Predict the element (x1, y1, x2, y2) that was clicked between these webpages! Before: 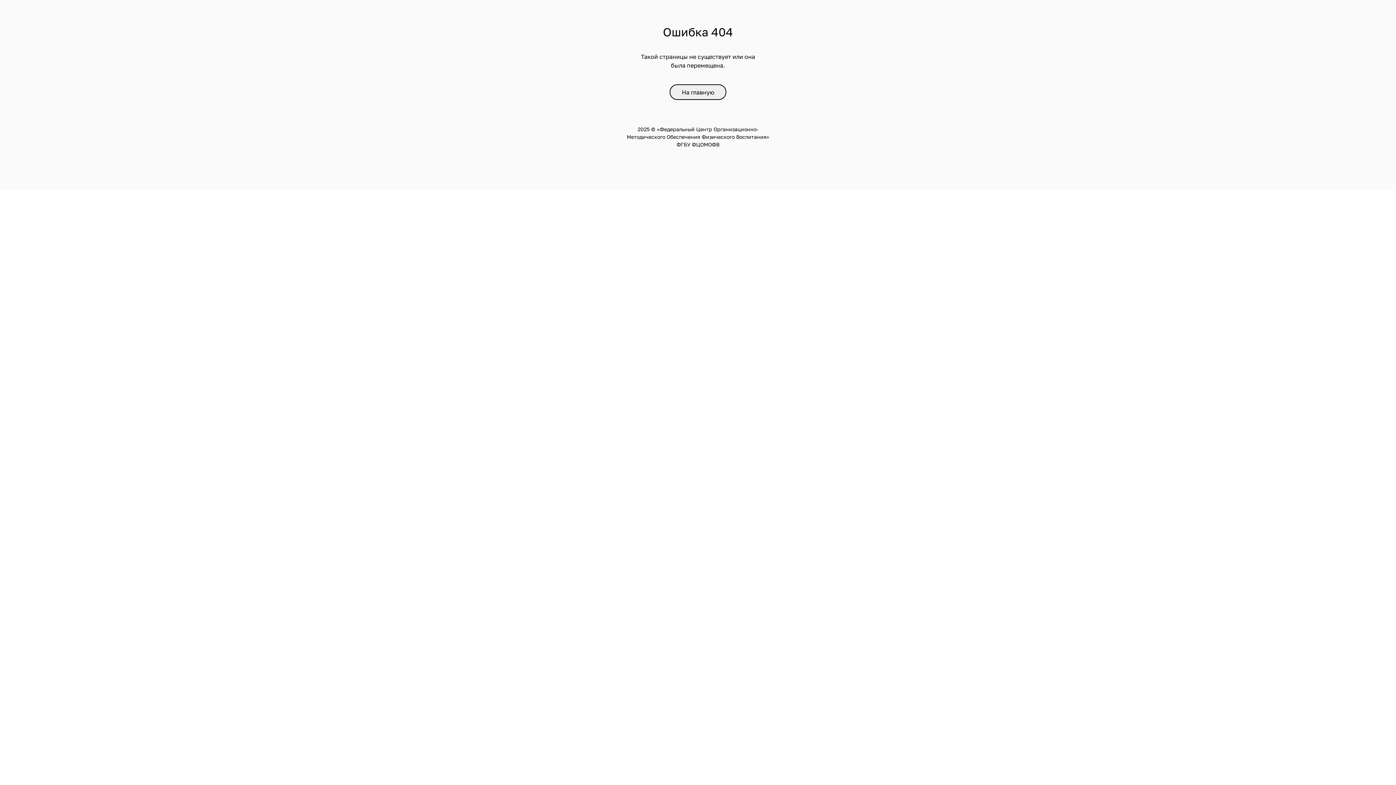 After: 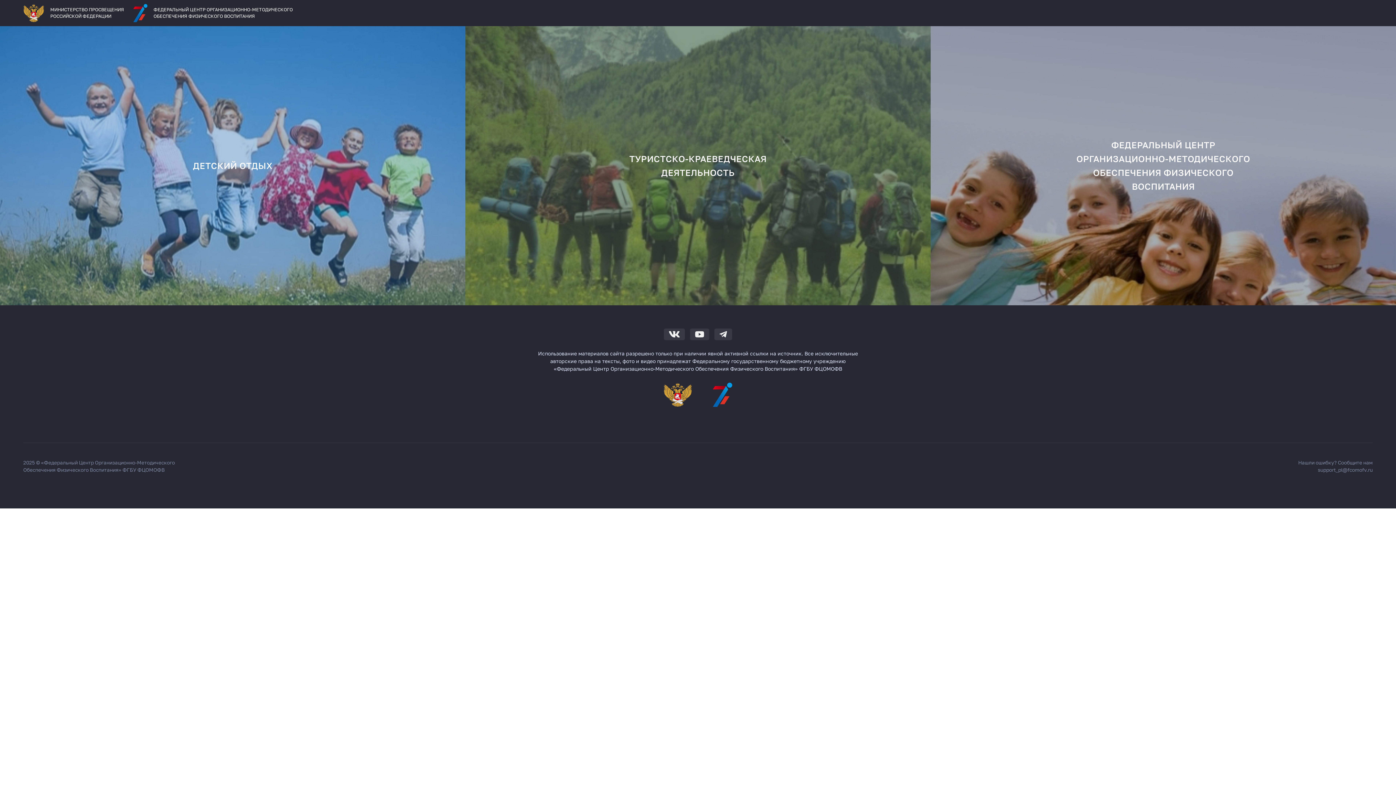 Action: label: На главную bbox: (669, 84, 726, 100)